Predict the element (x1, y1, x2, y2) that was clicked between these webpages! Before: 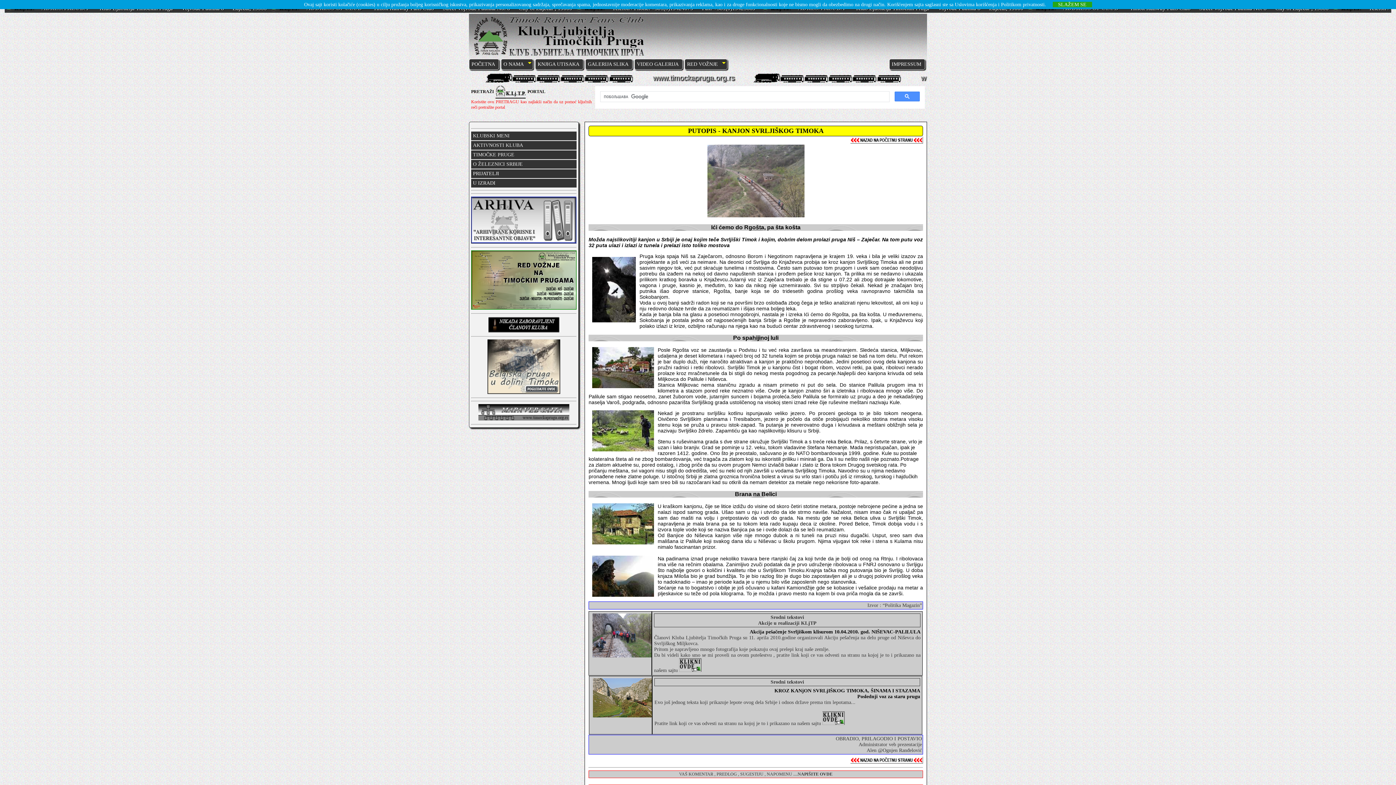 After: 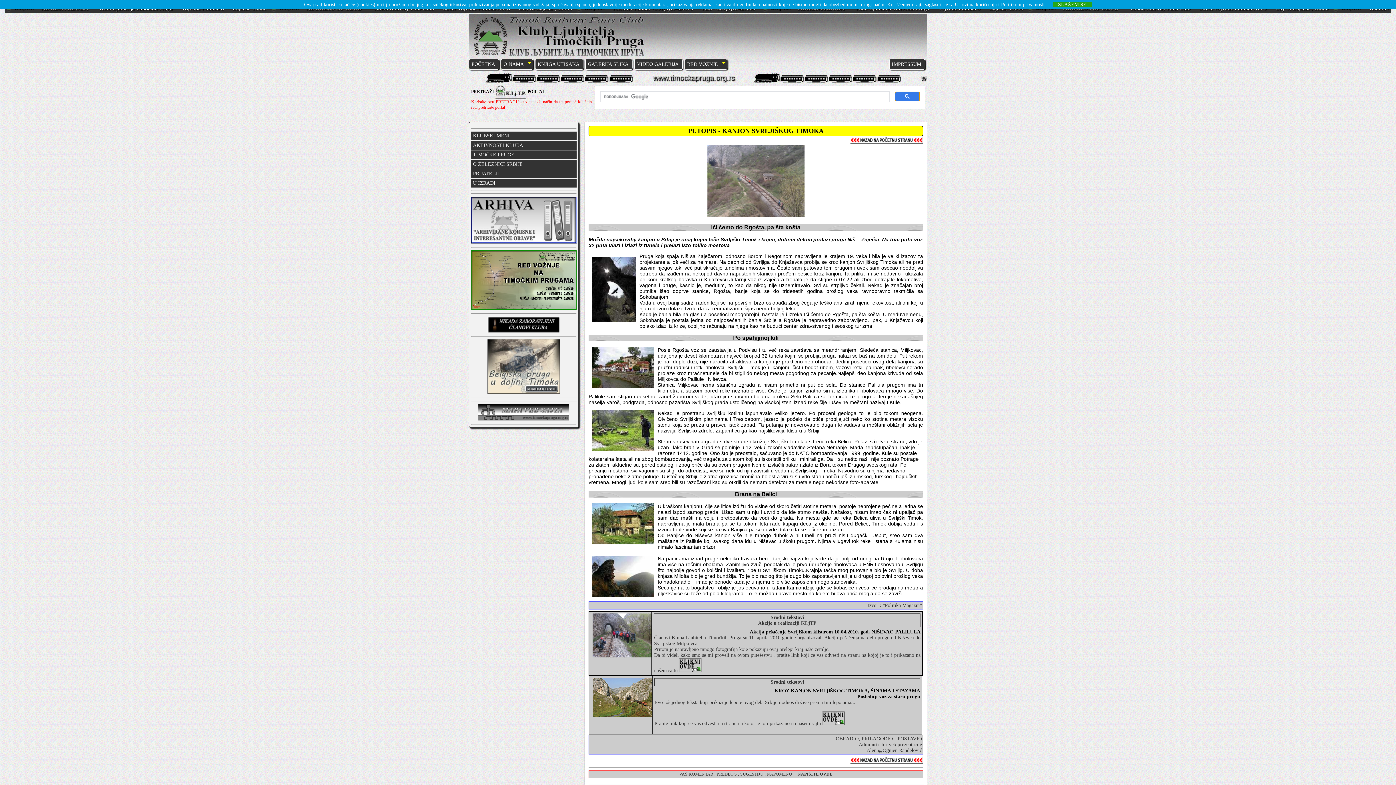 Action: bbox: (894, 91, 920, 101)